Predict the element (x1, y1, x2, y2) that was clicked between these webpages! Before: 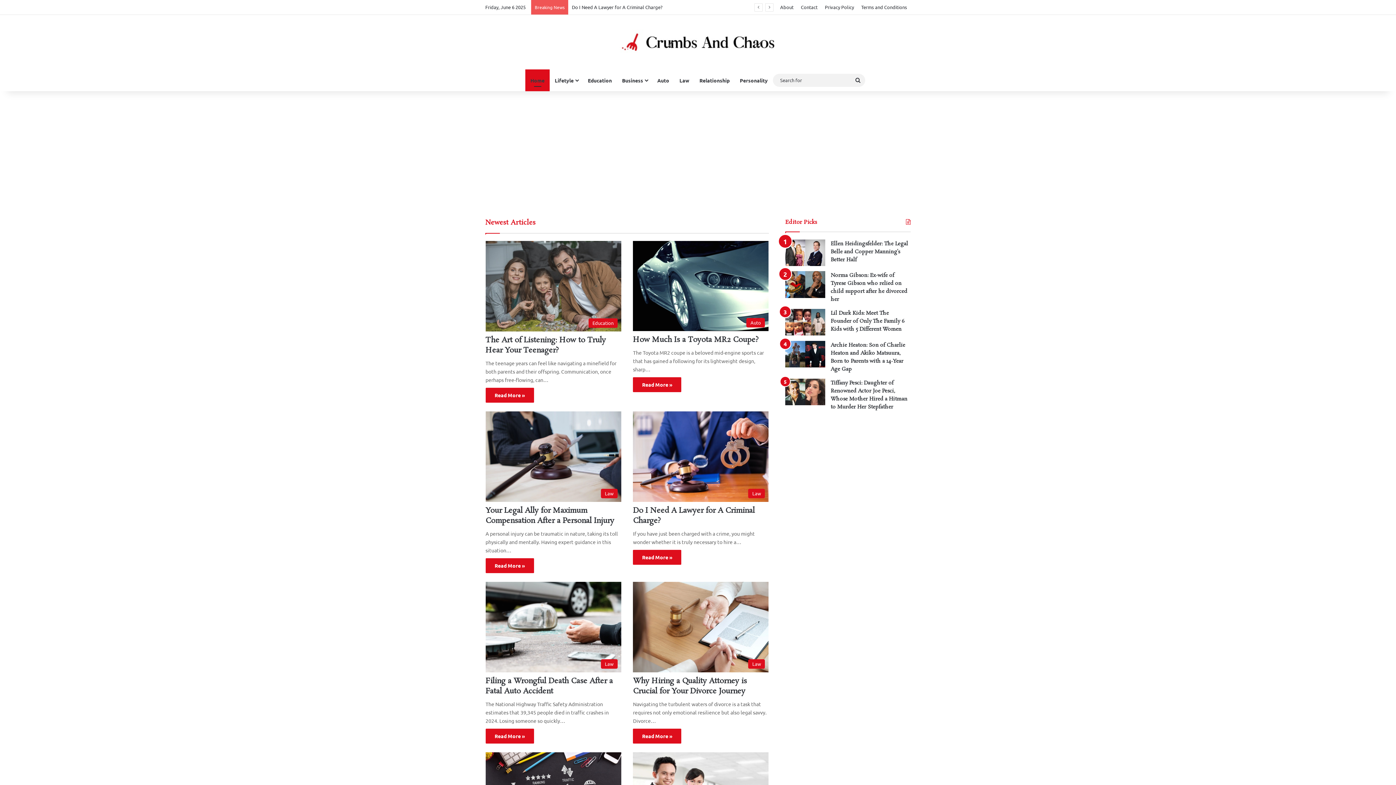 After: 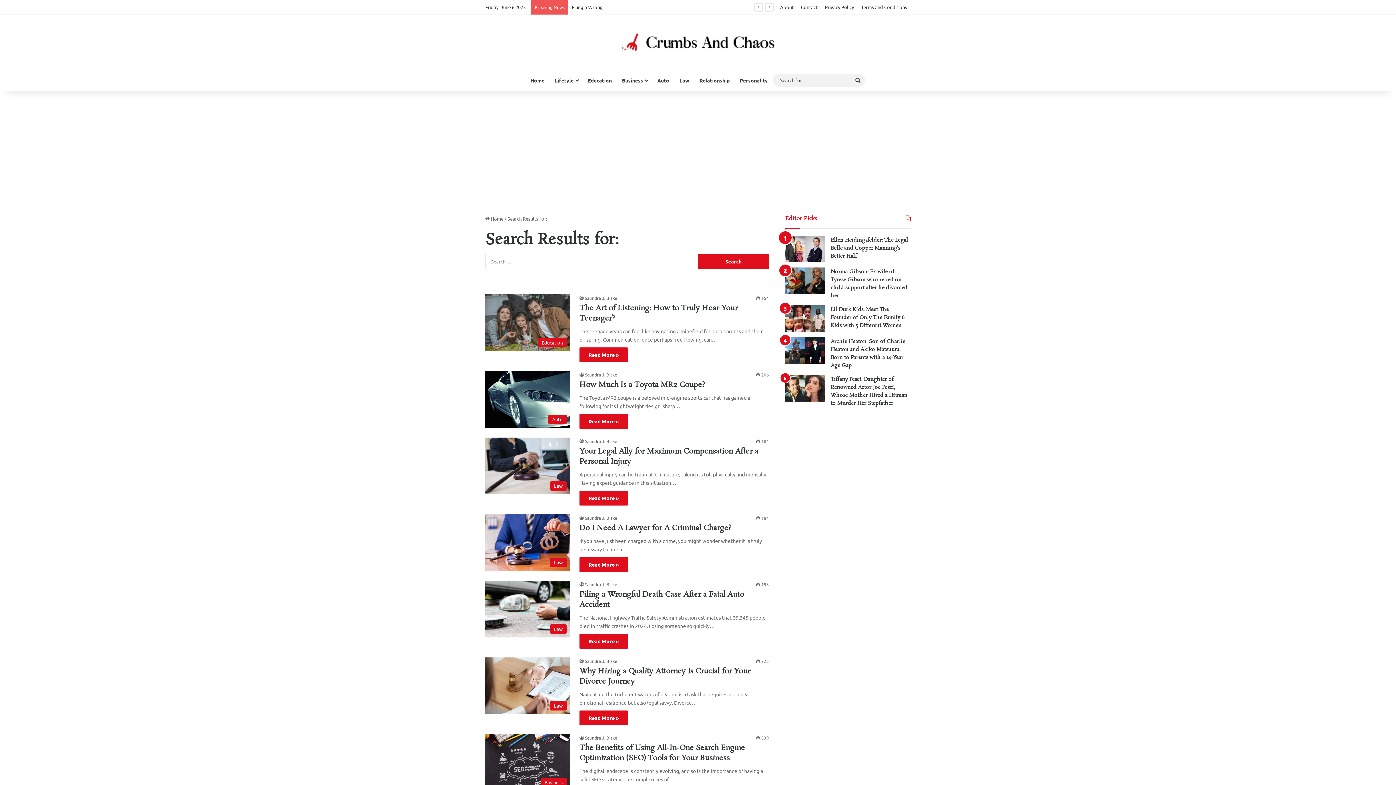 Action: label: Search for bbox: (850, 73, 865, 86)